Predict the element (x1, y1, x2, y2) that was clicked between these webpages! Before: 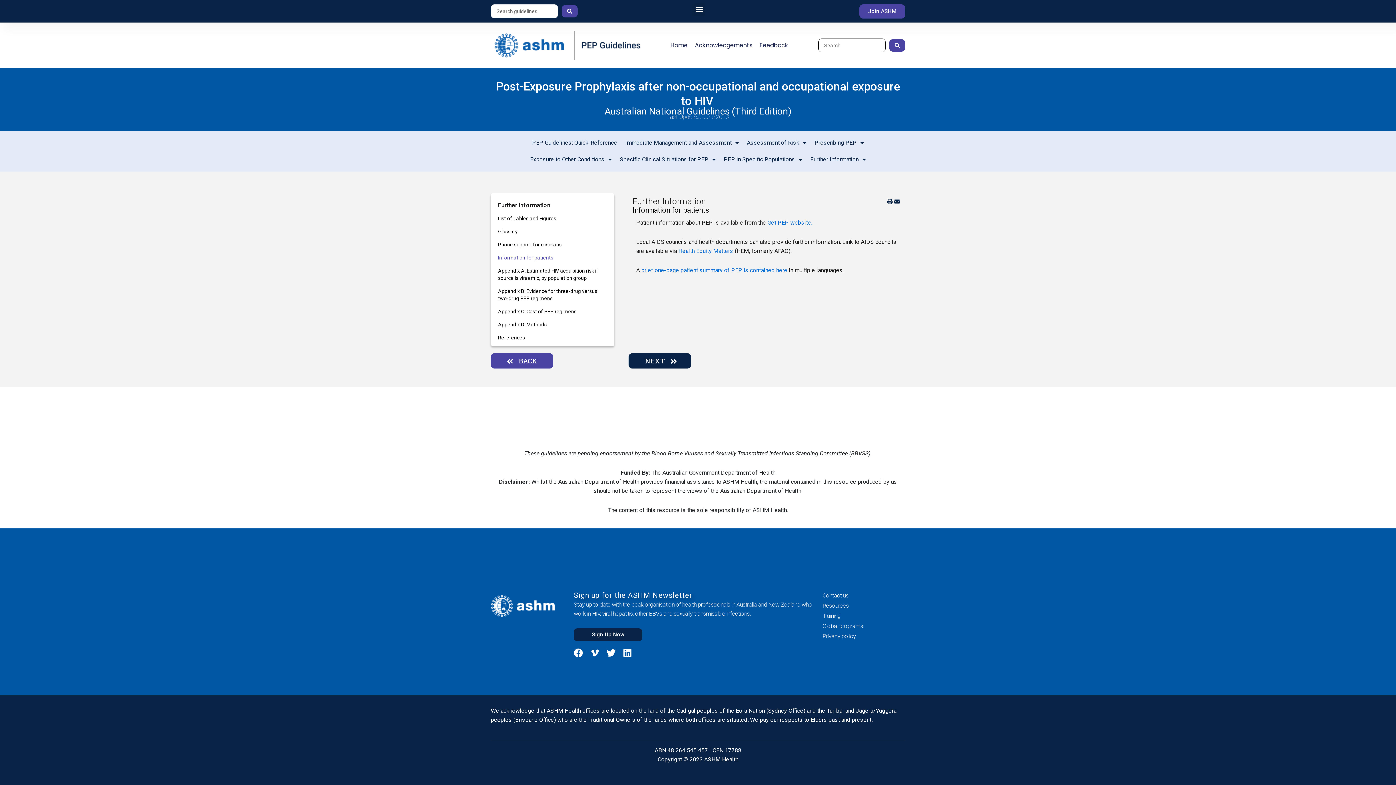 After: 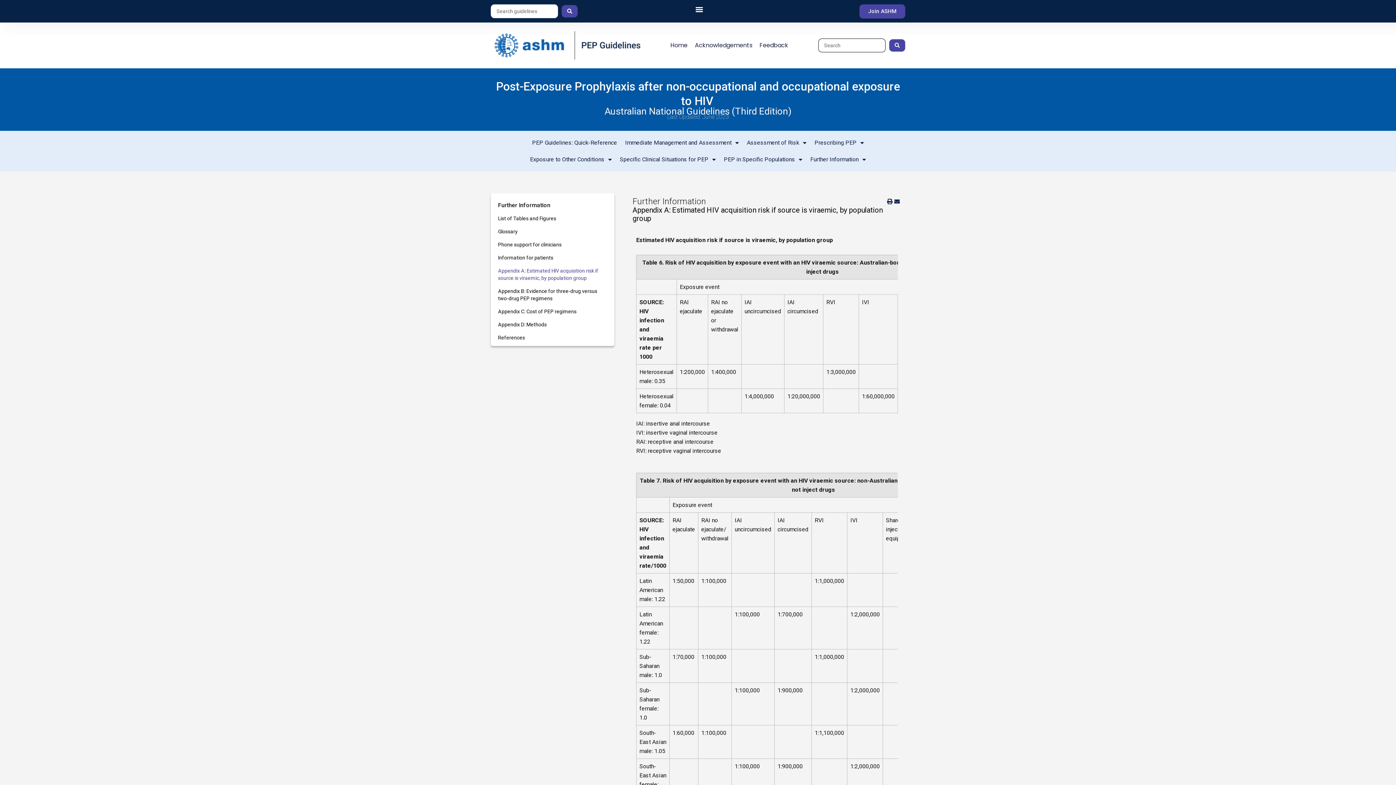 Action: label: Appendix A: Estimated HIV acquisition risk if source is viraemic, by population group bbox: (498, 264, 607, 284)